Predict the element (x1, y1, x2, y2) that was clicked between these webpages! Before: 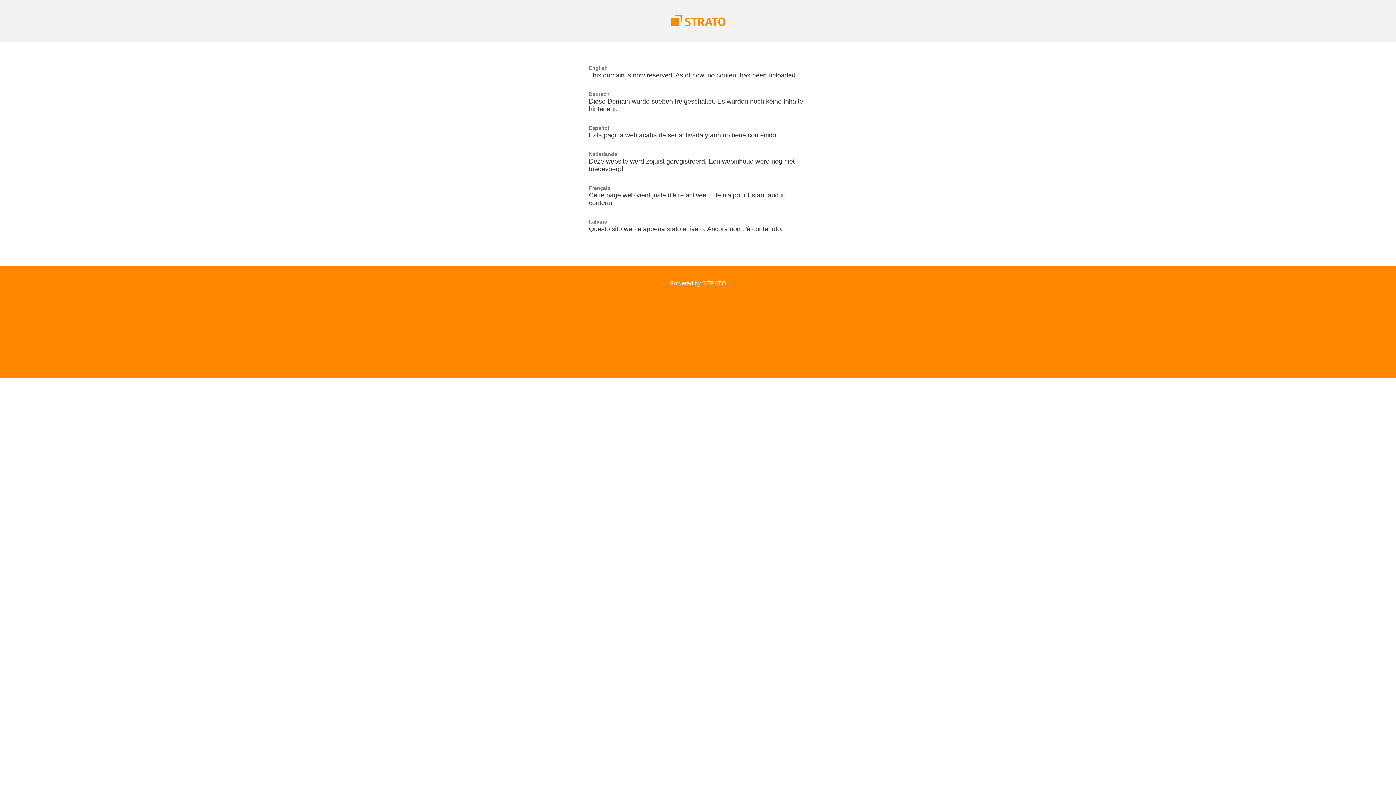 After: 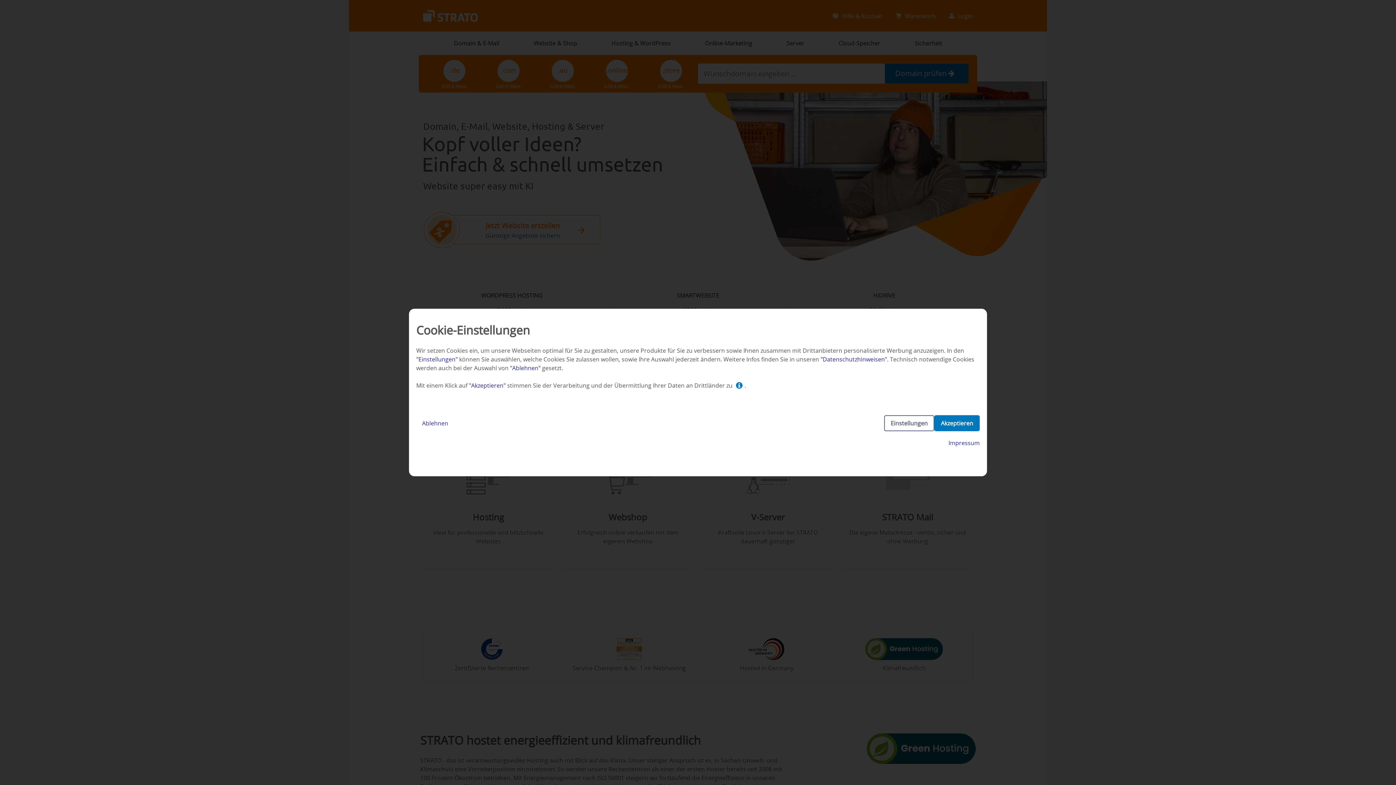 Action: bbox: (670, 21, 725, 27)